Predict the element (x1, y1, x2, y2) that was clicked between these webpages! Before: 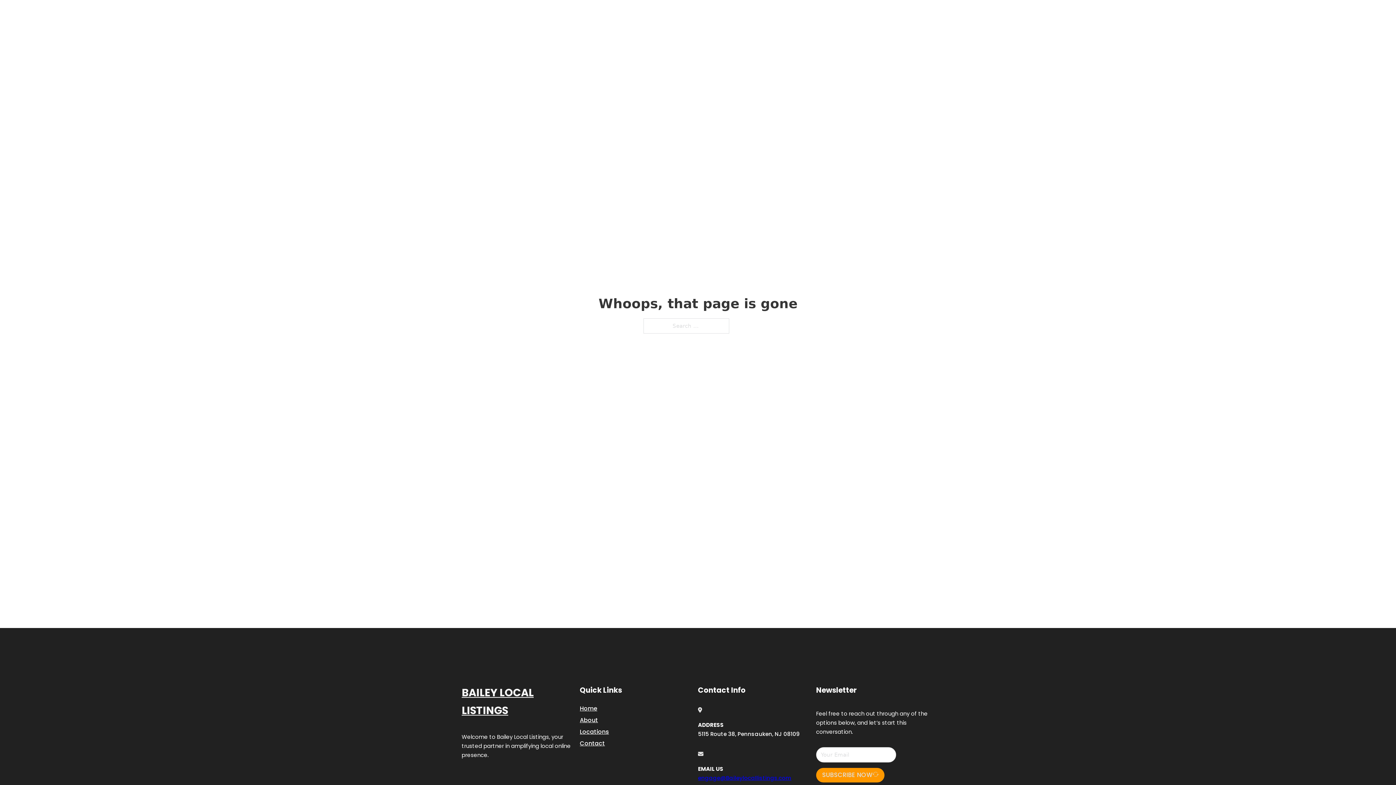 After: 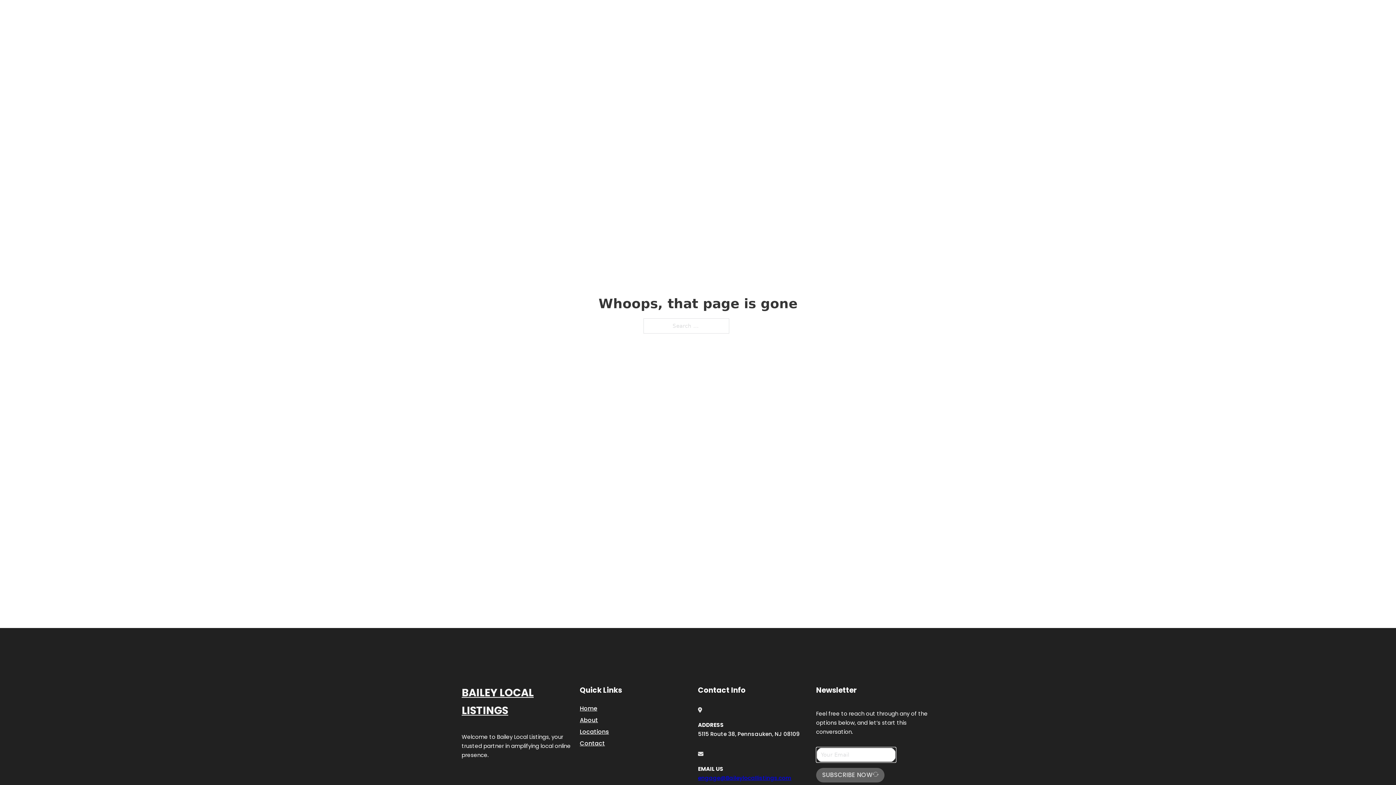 Action: label: SUBSCRIBE NOW bbox: (816, 768, 884, 782)